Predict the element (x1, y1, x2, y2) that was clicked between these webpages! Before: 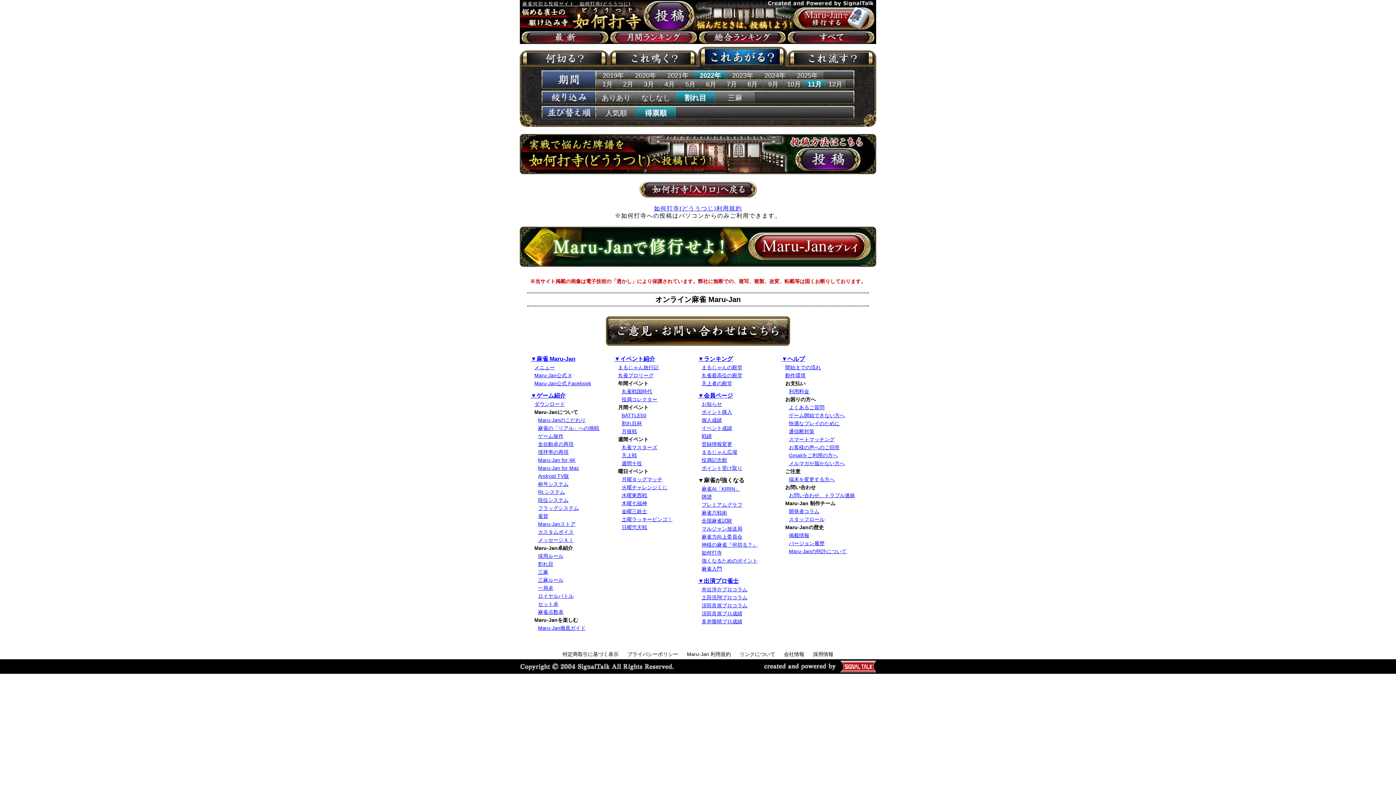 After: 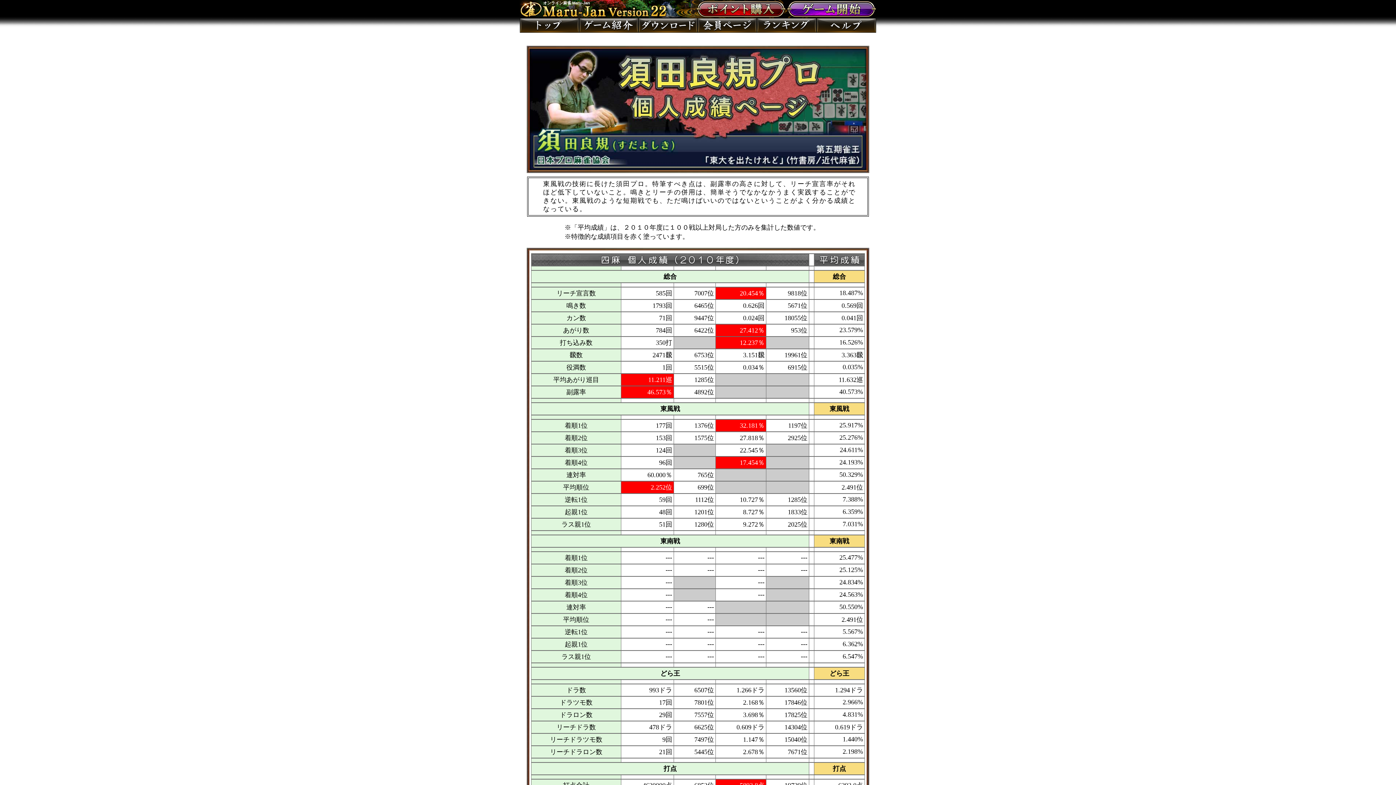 Action: label: 須田良規プロ成績 bbox: (701, 610, 742, 616)